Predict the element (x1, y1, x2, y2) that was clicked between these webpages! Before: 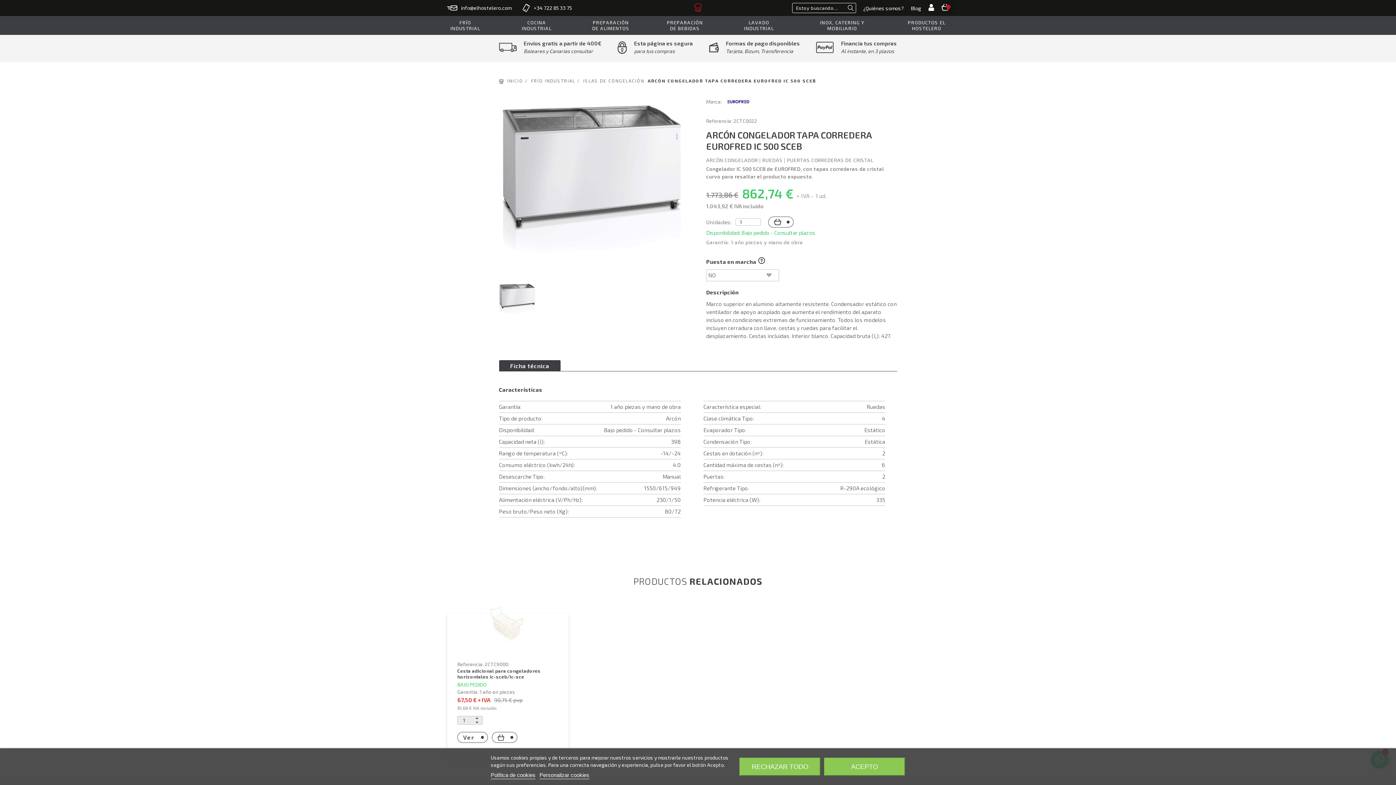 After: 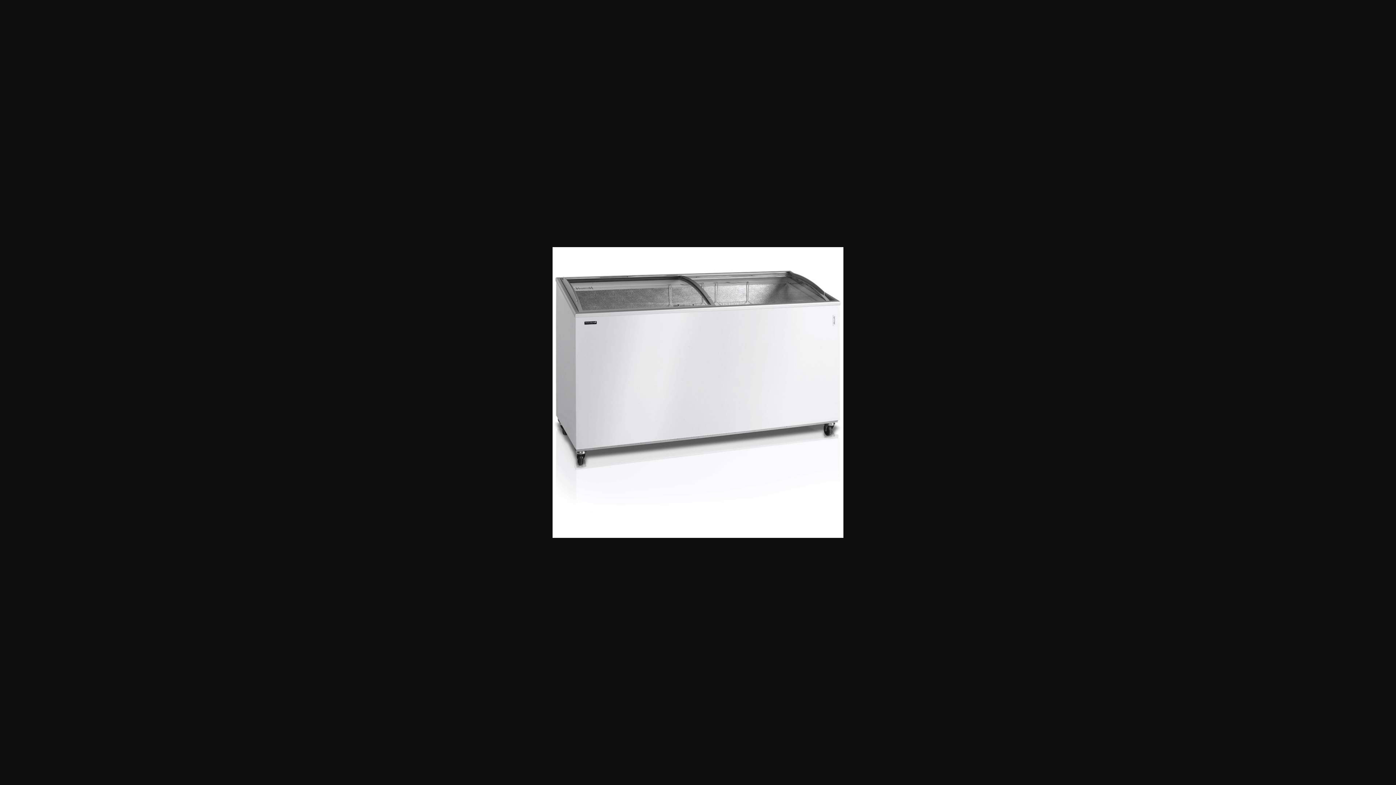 Action: bbox: (499, 90, 684, 273)